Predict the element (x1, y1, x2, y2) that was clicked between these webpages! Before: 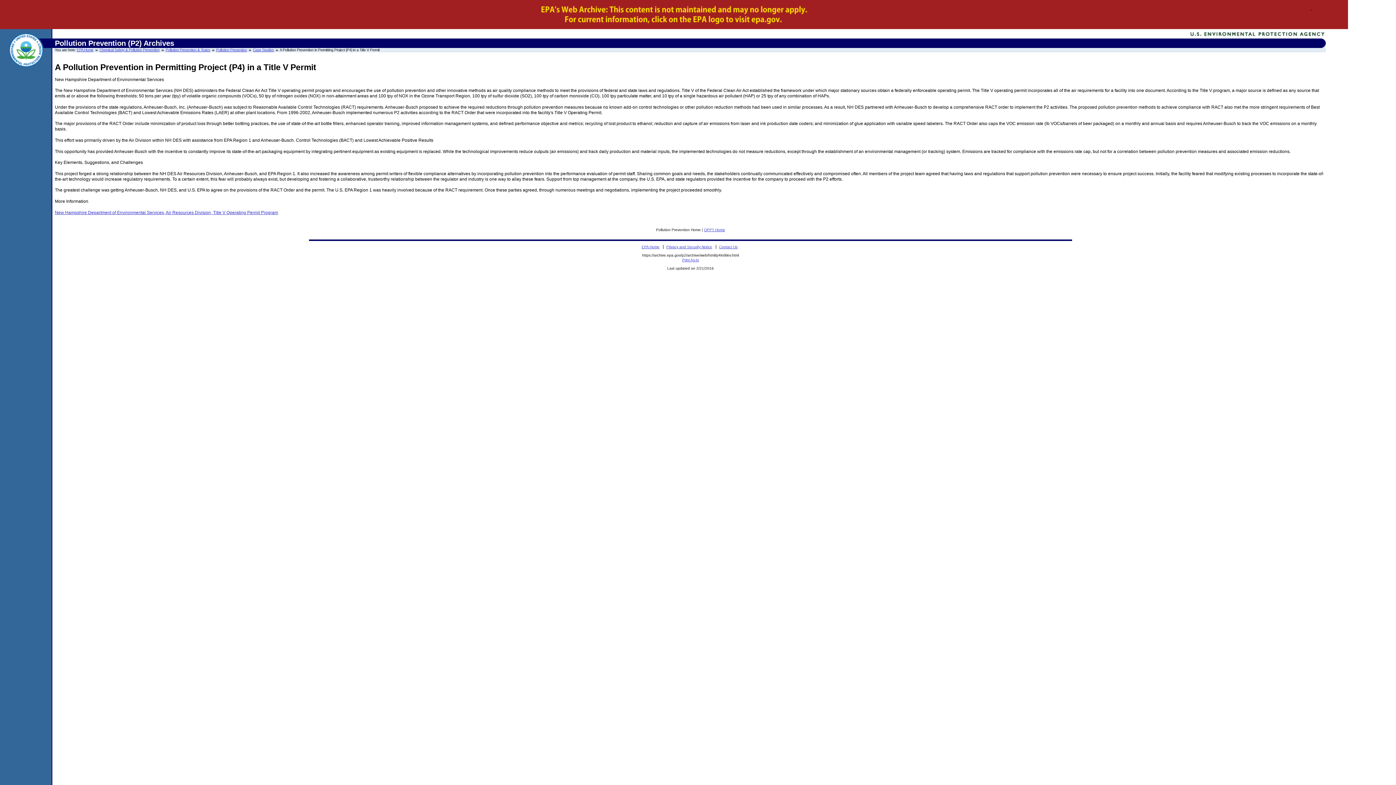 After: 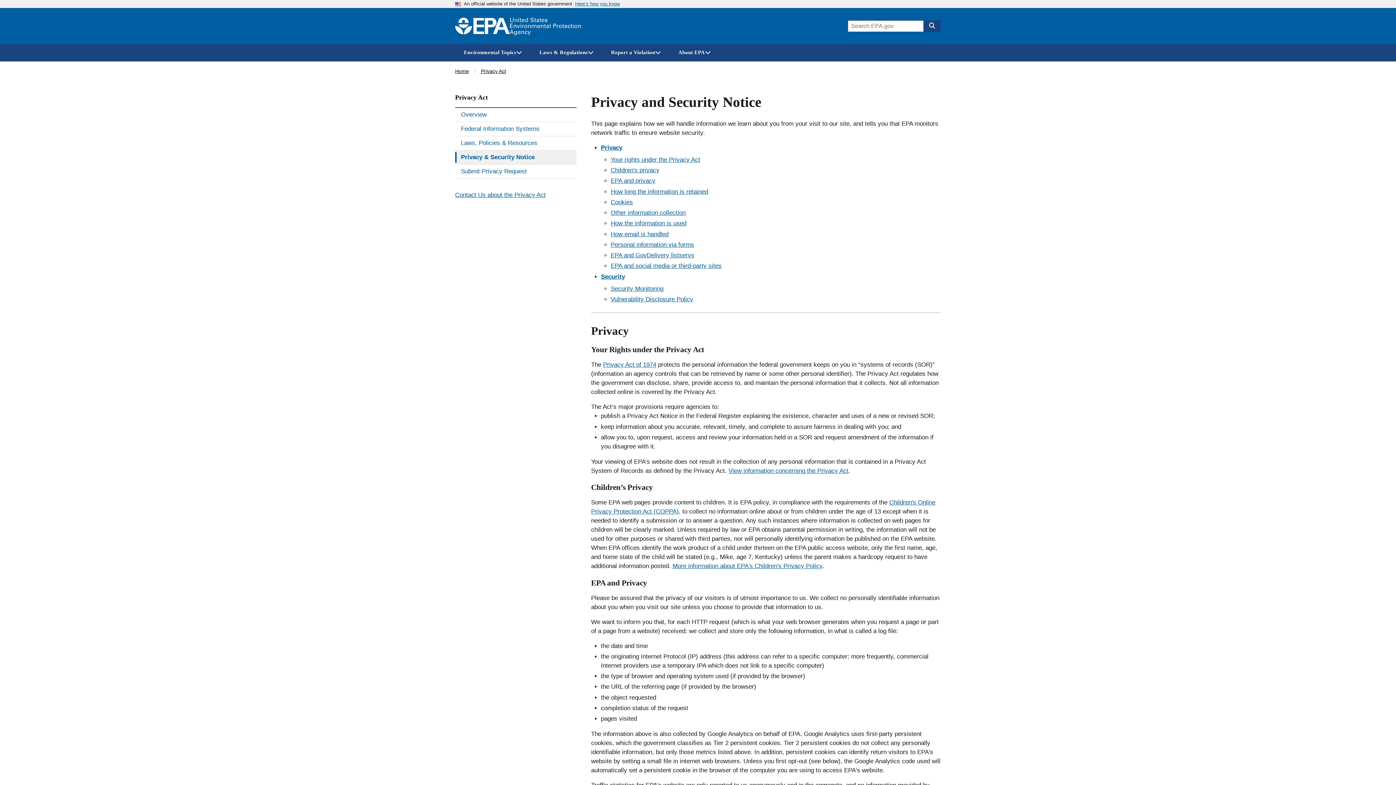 Action: bbox: (666, 245, 712, 249) label: Privacy and Security Notice